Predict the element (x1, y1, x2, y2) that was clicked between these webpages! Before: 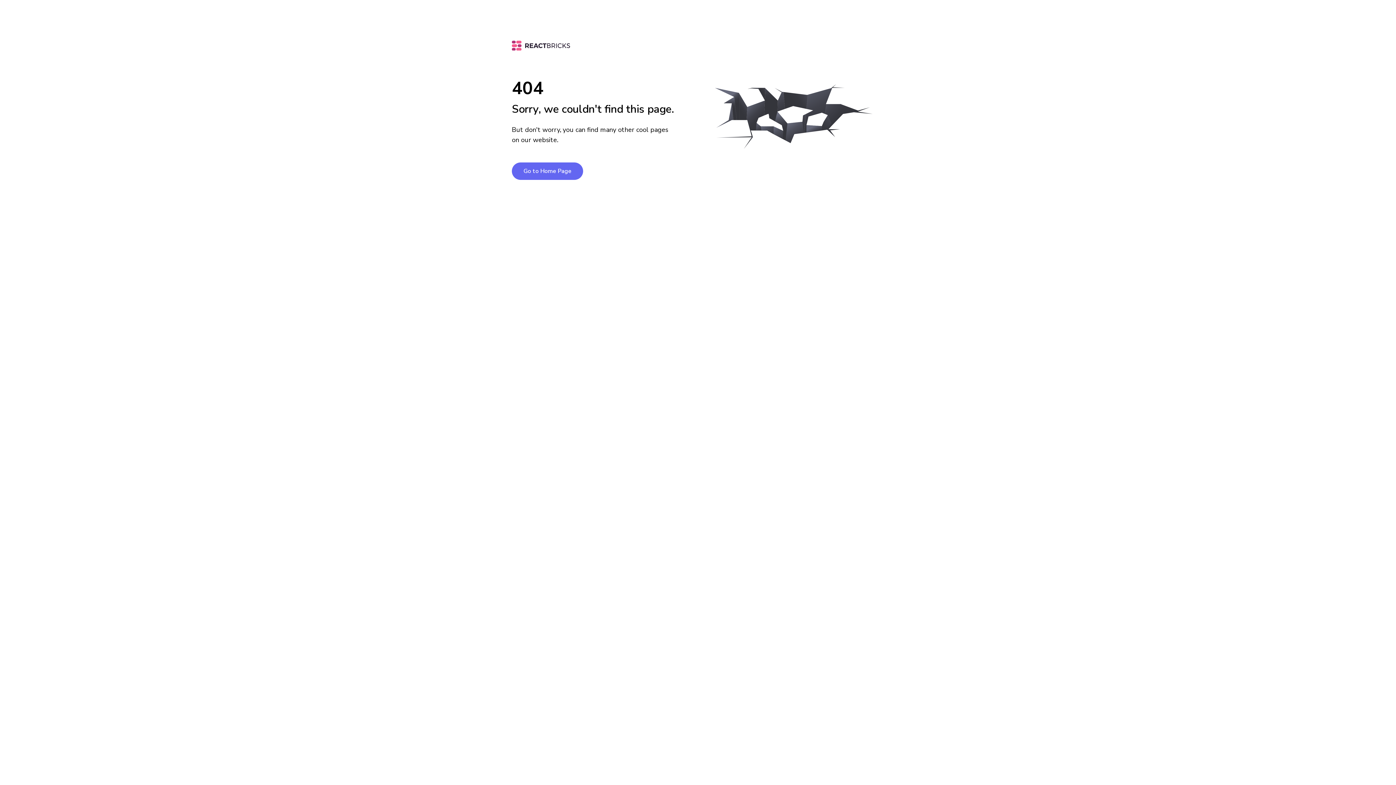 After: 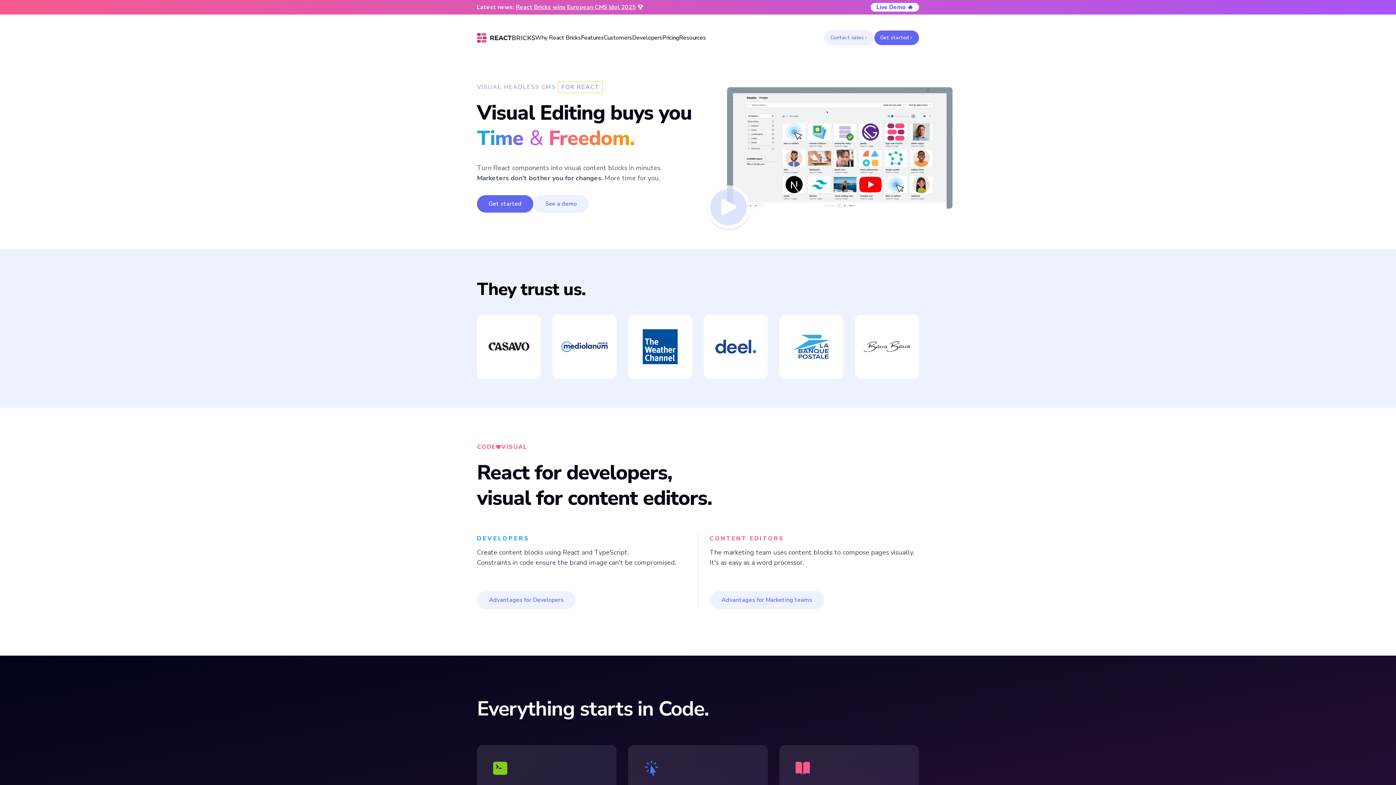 Action: bbox: (512, 40, 674, 50)